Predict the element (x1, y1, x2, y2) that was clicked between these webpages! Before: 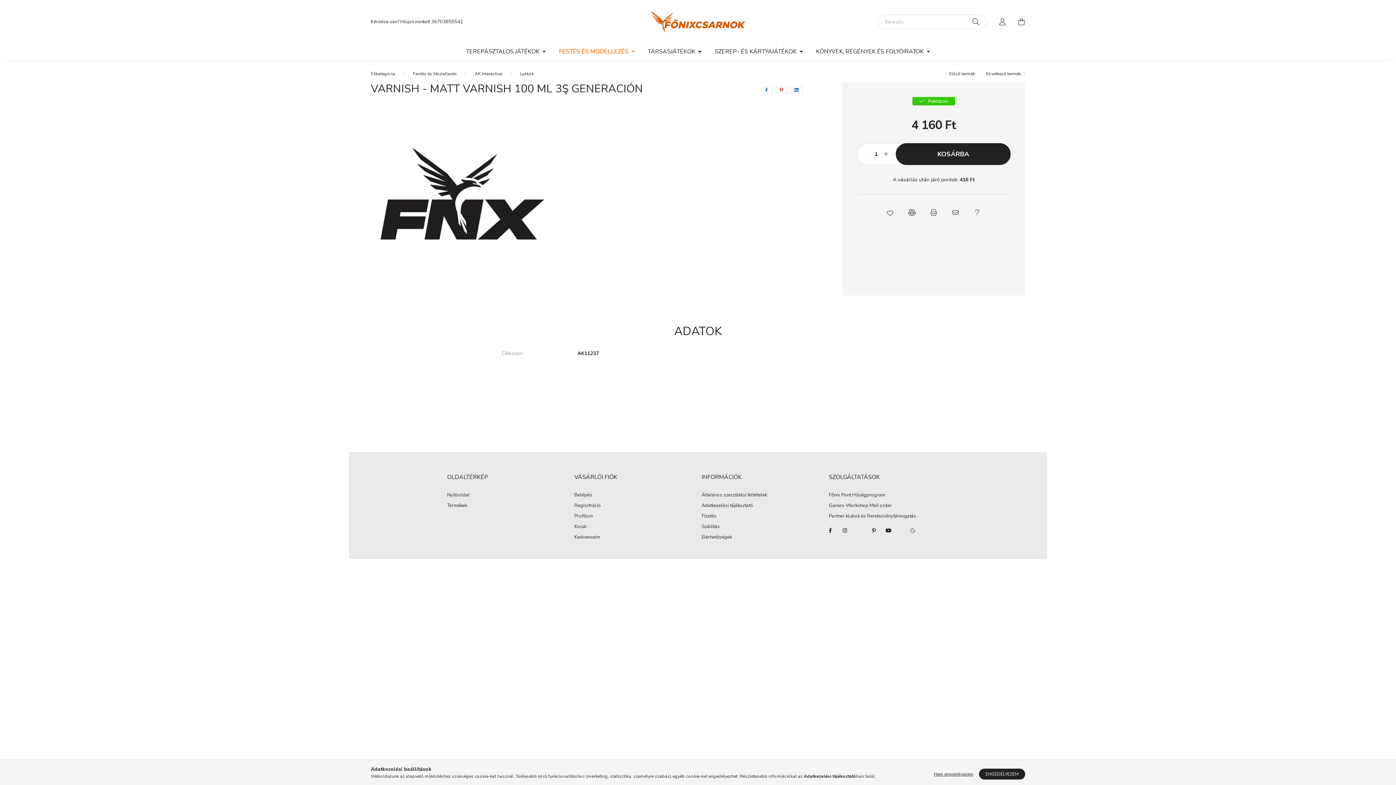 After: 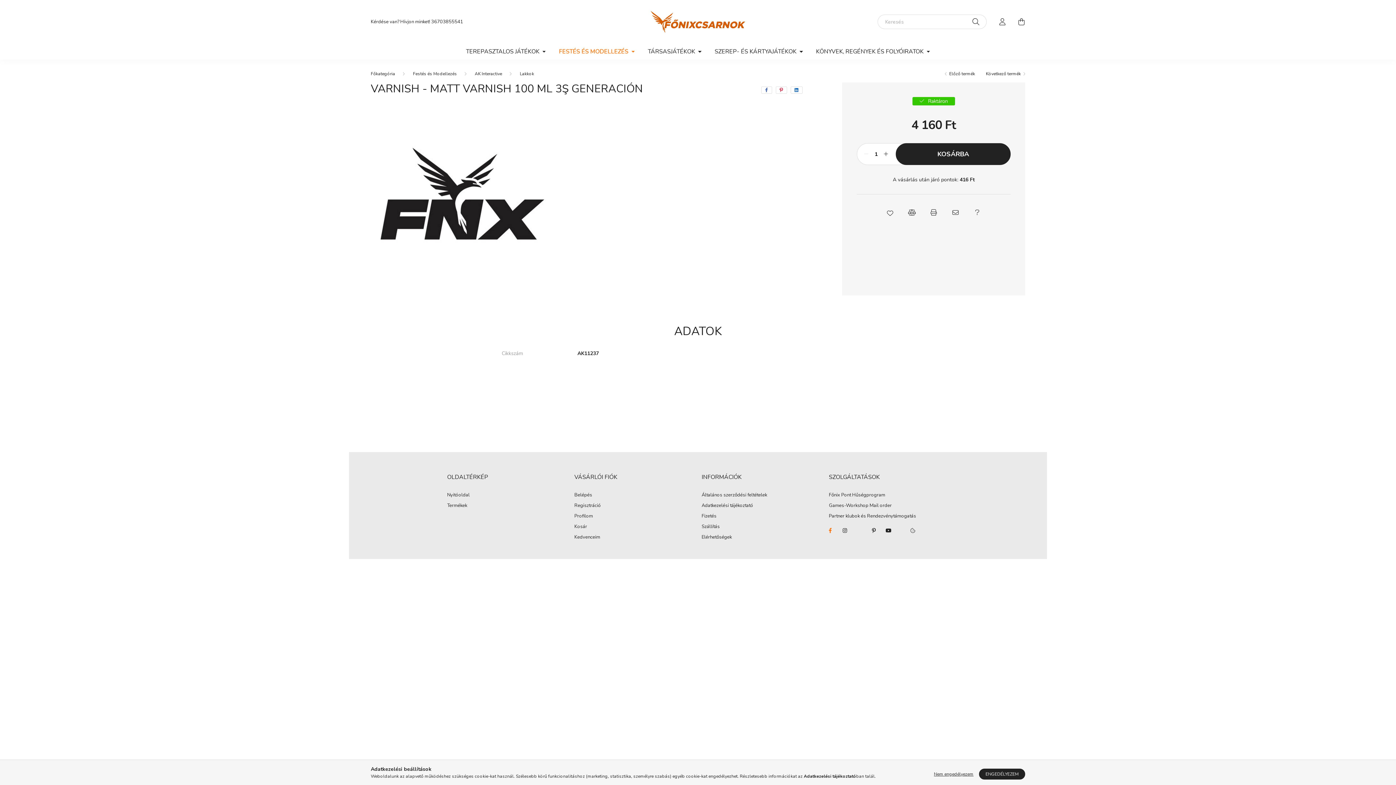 Action: label: facebook bbox: (823, 523, 837, 538)